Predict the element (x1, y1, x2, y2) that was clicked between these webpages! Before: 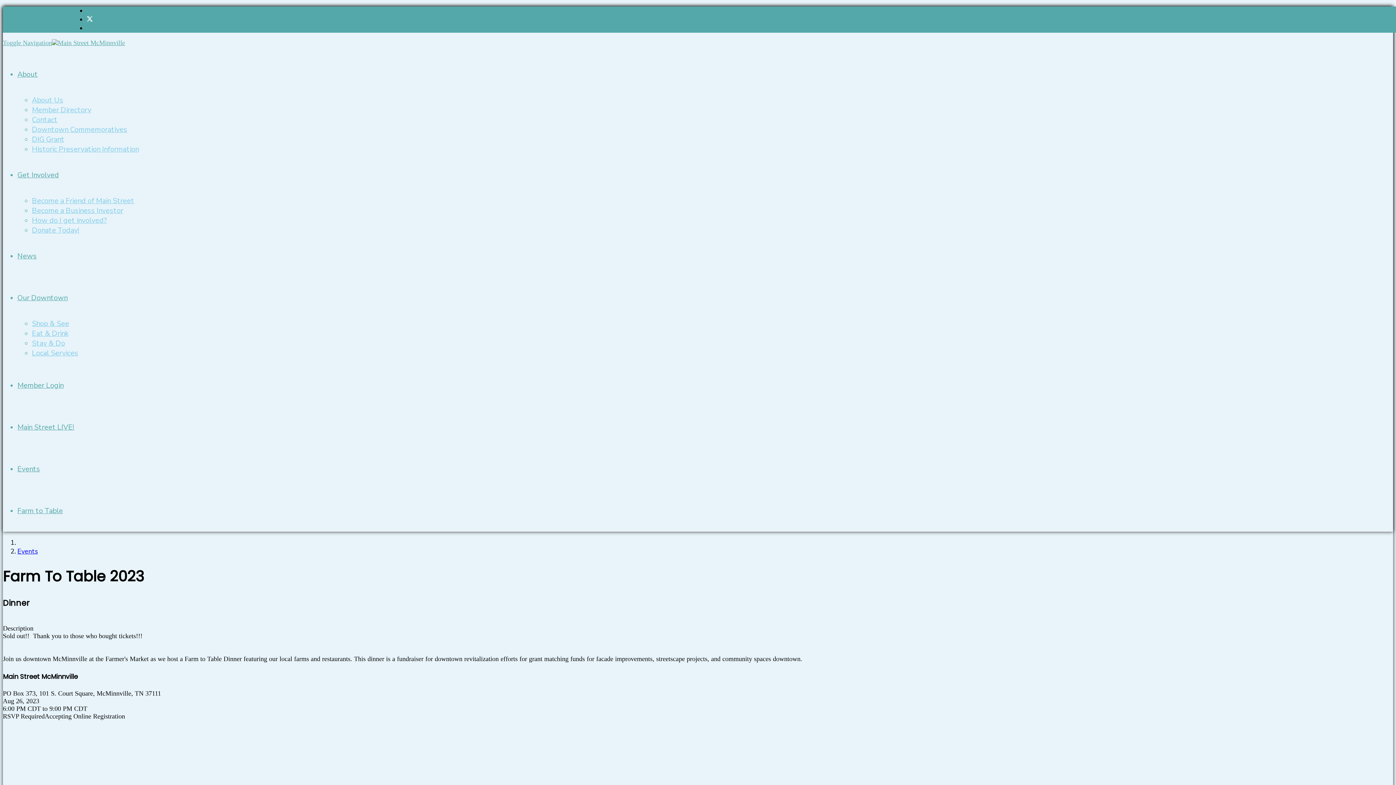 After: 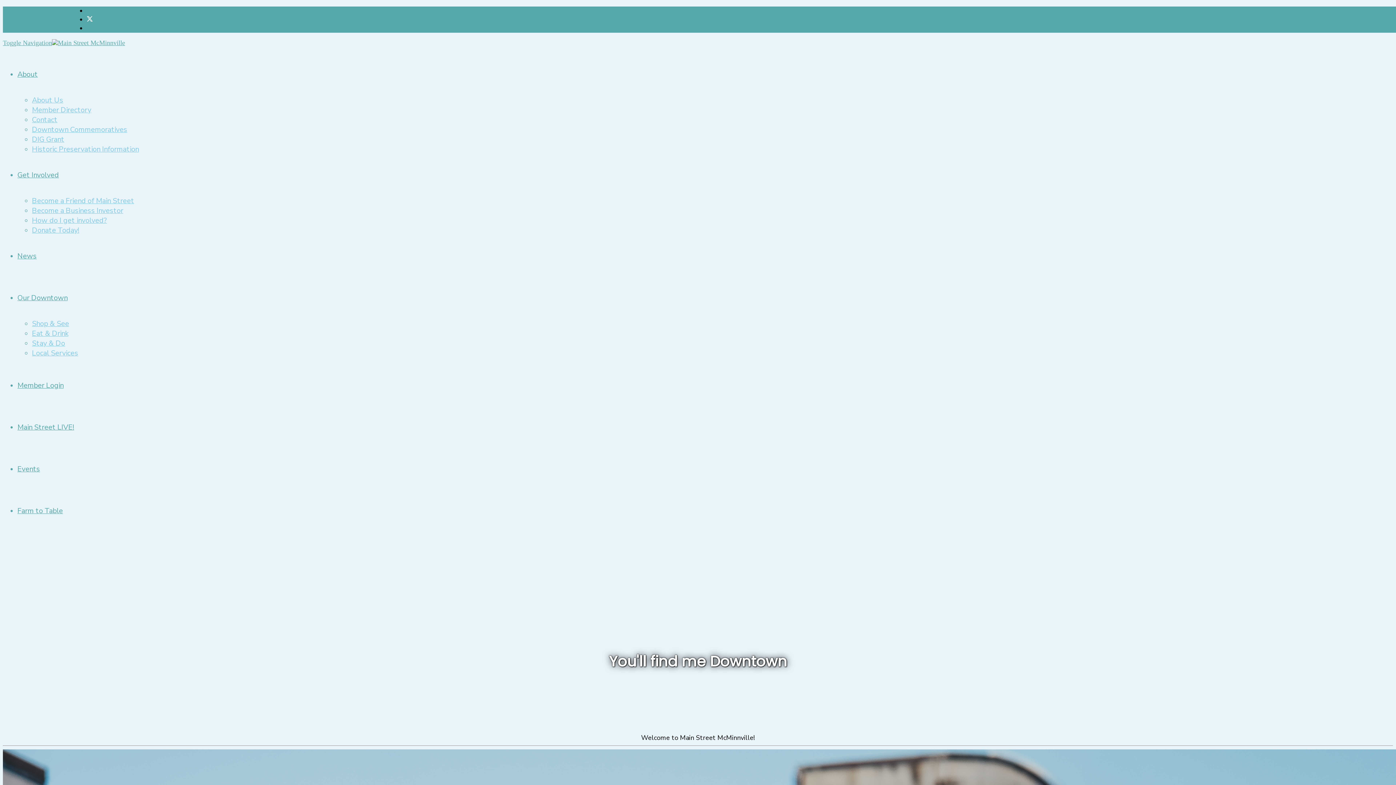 Action: bbox: (52, 39, 125, 46)